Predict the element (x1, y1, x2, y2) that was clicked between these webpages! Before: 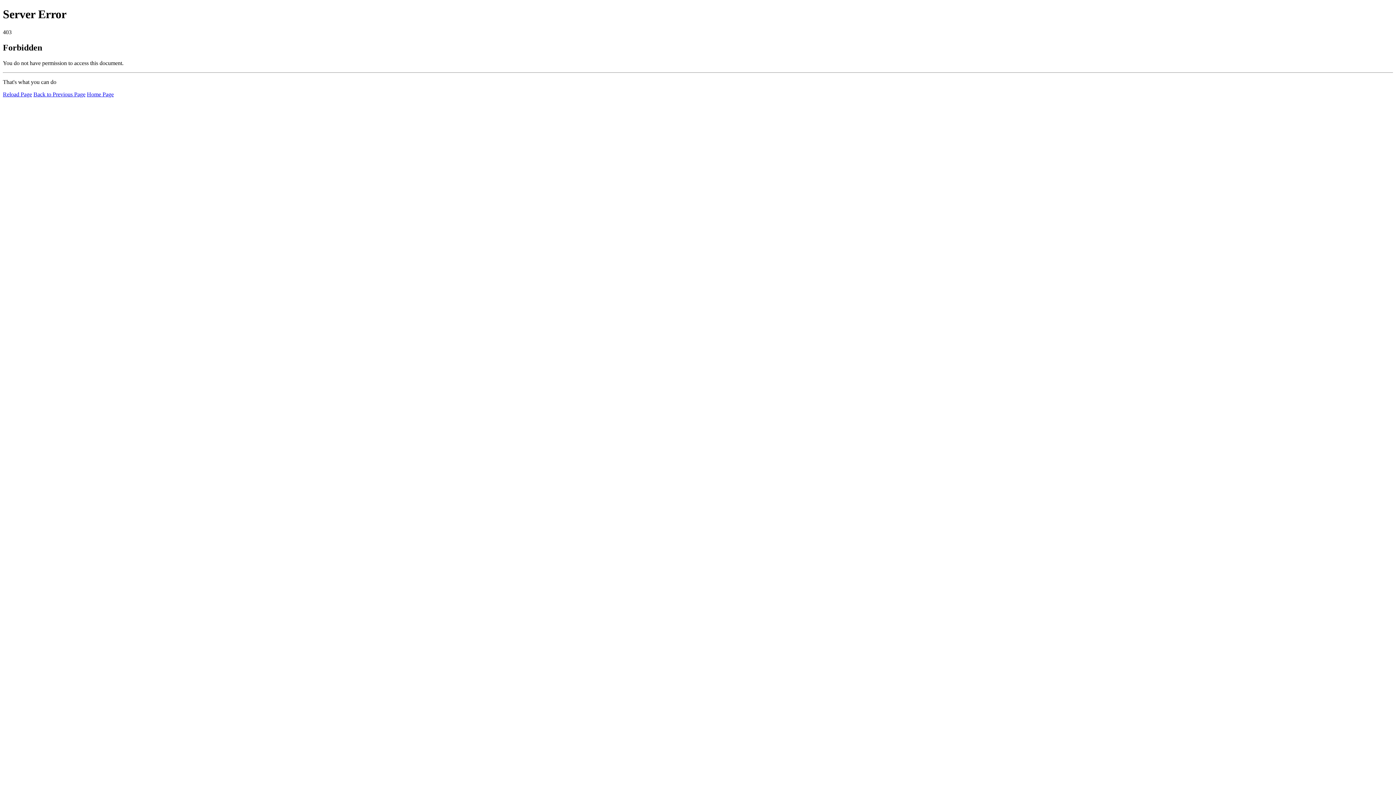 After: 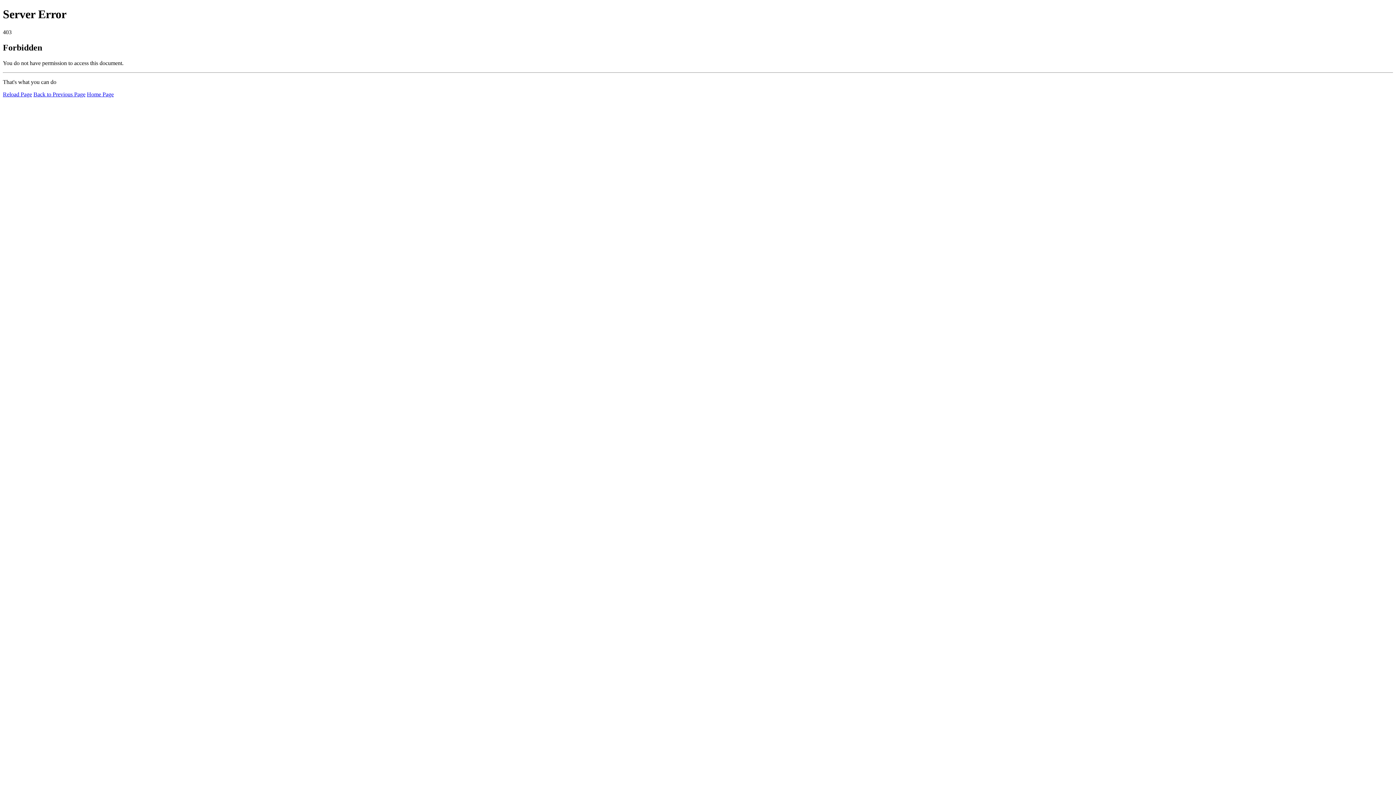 Action: label: Home Page bbox: (86, 91, 113, 97)